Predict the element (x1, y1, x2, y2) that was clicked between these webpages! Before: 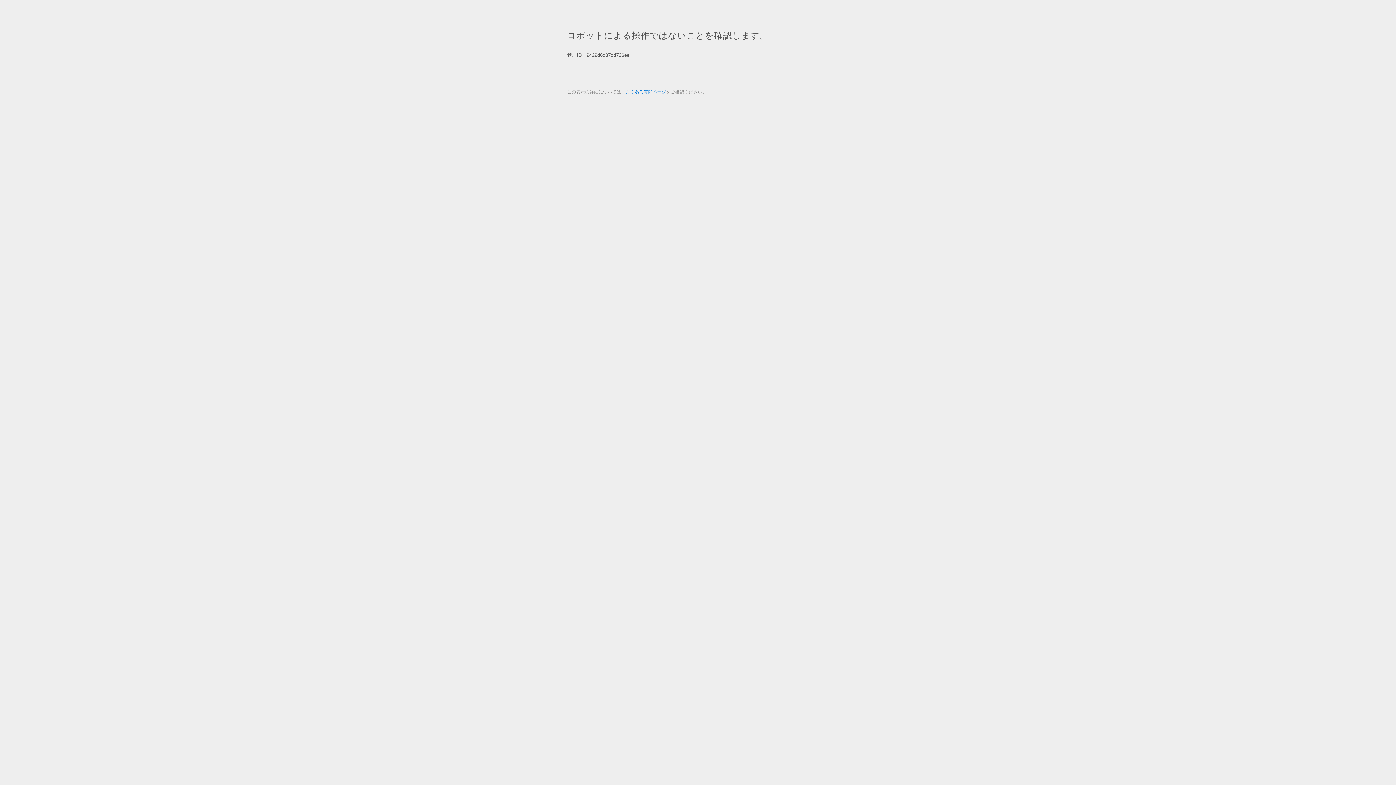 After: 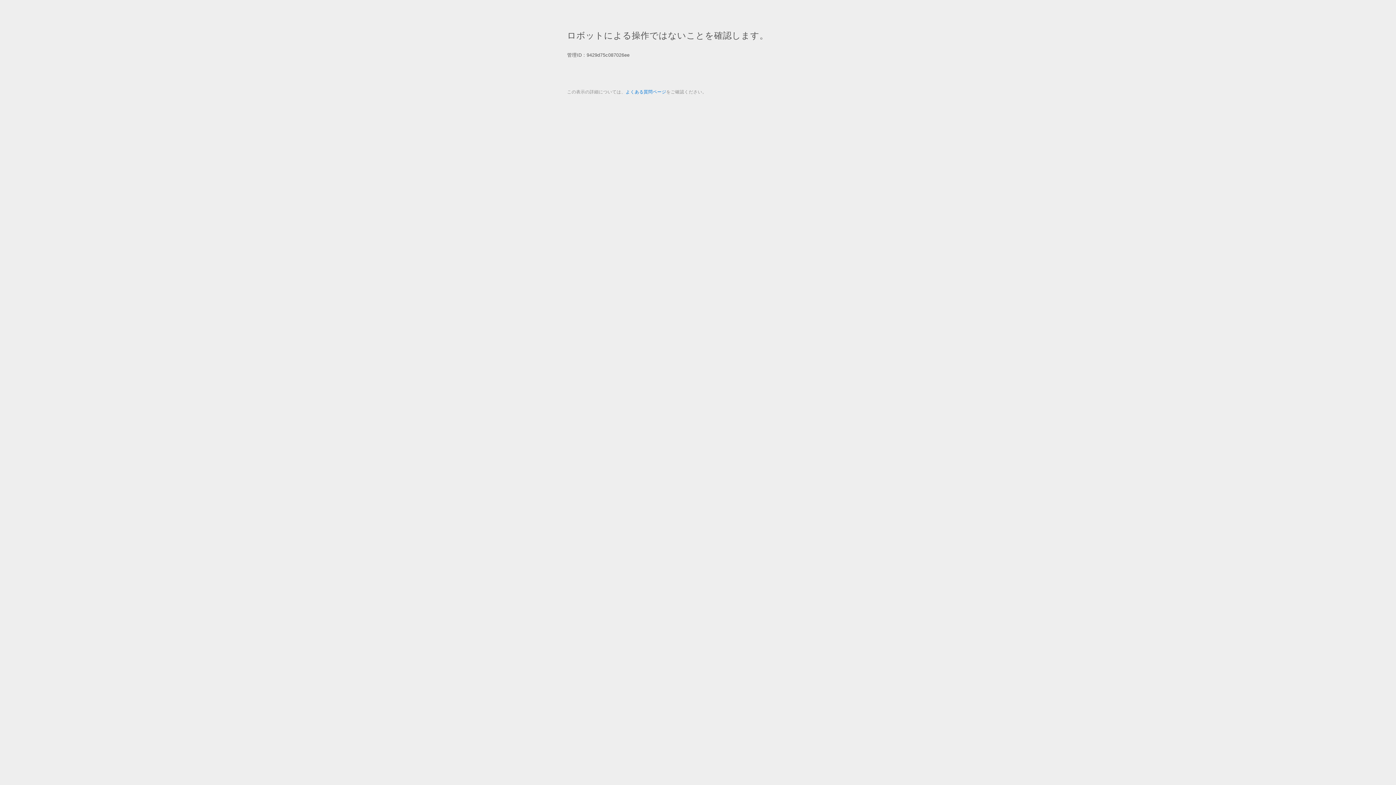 Action: label: よくある質問ページ bbox: (625, 89, 666, 94)